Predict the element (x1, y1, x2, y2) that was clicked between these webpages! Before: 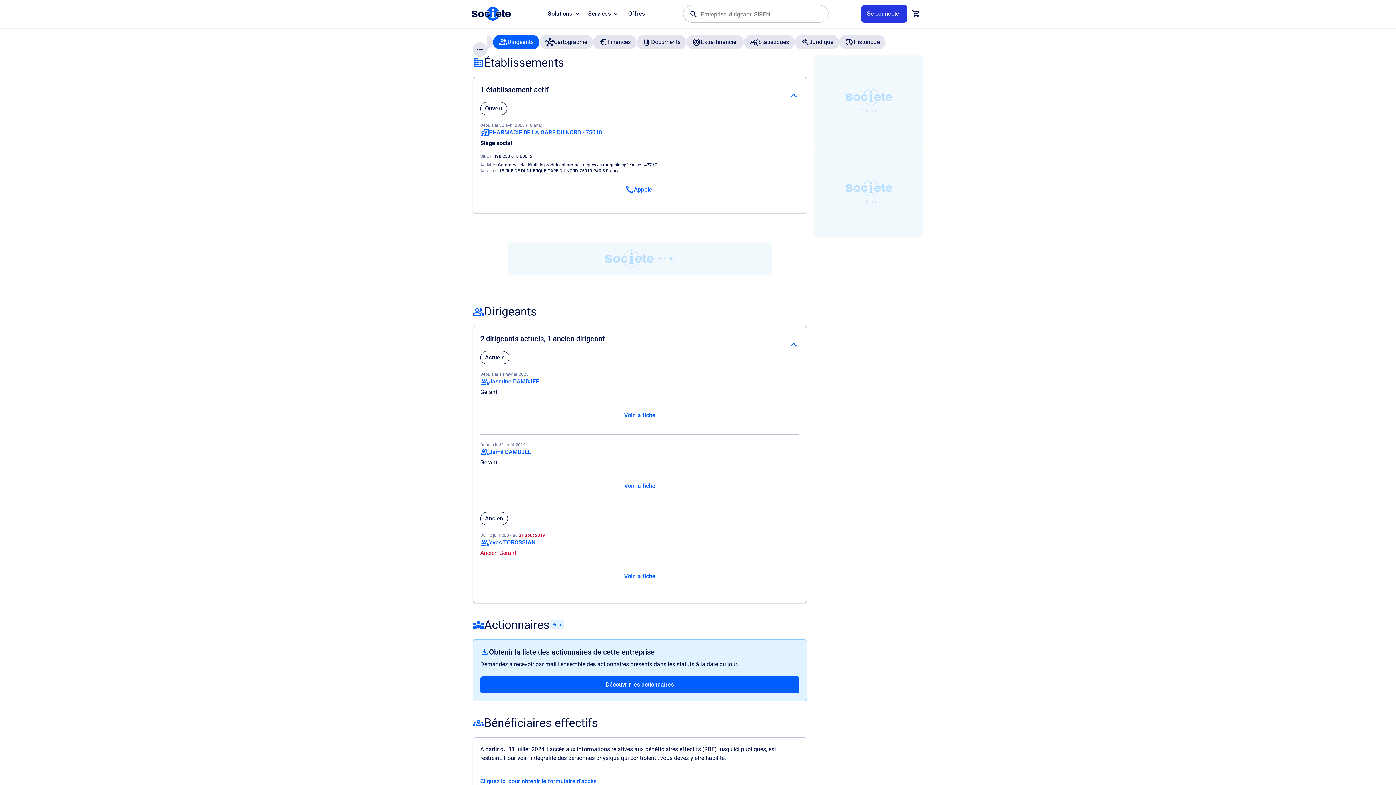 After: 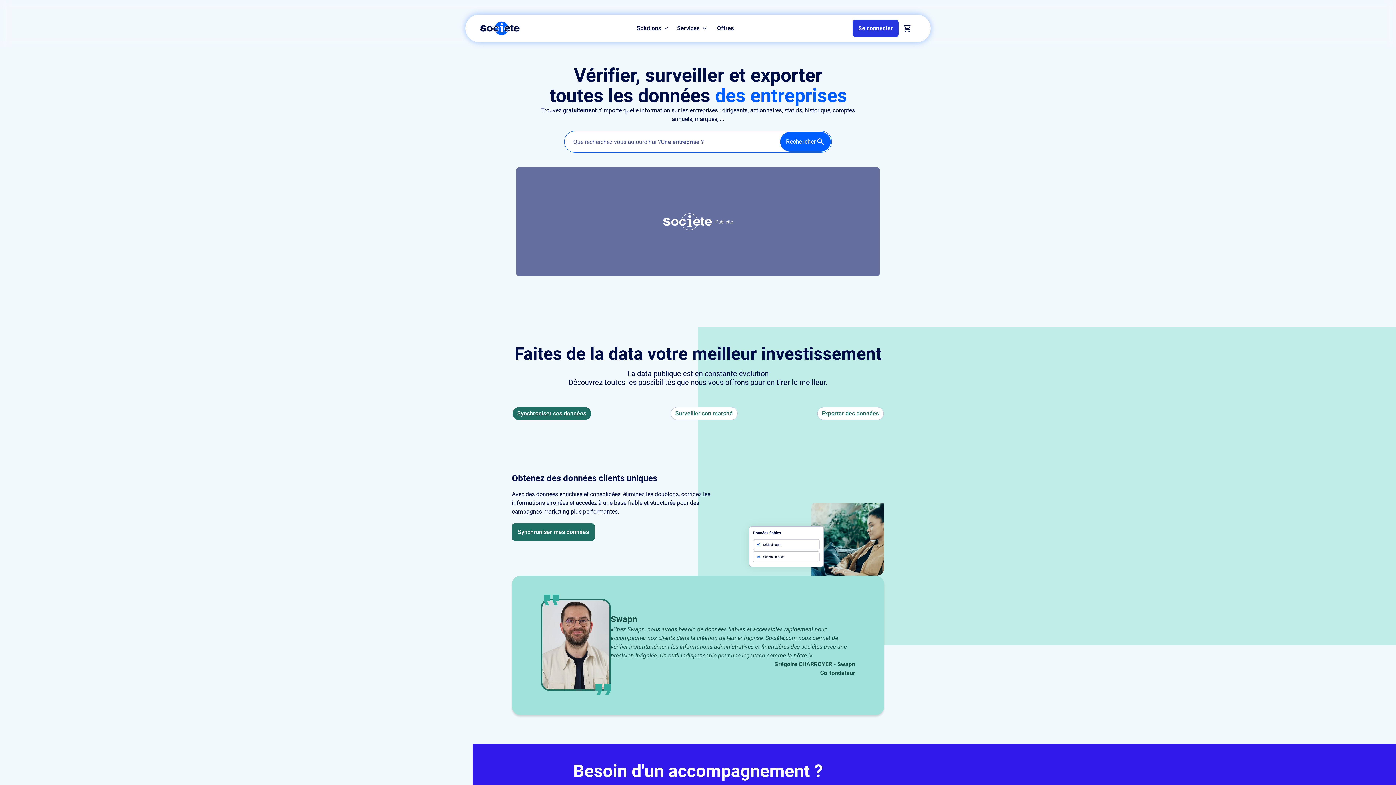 Action: bbox: (471, 6, 511, 21) label: Page d'accueil Société.com